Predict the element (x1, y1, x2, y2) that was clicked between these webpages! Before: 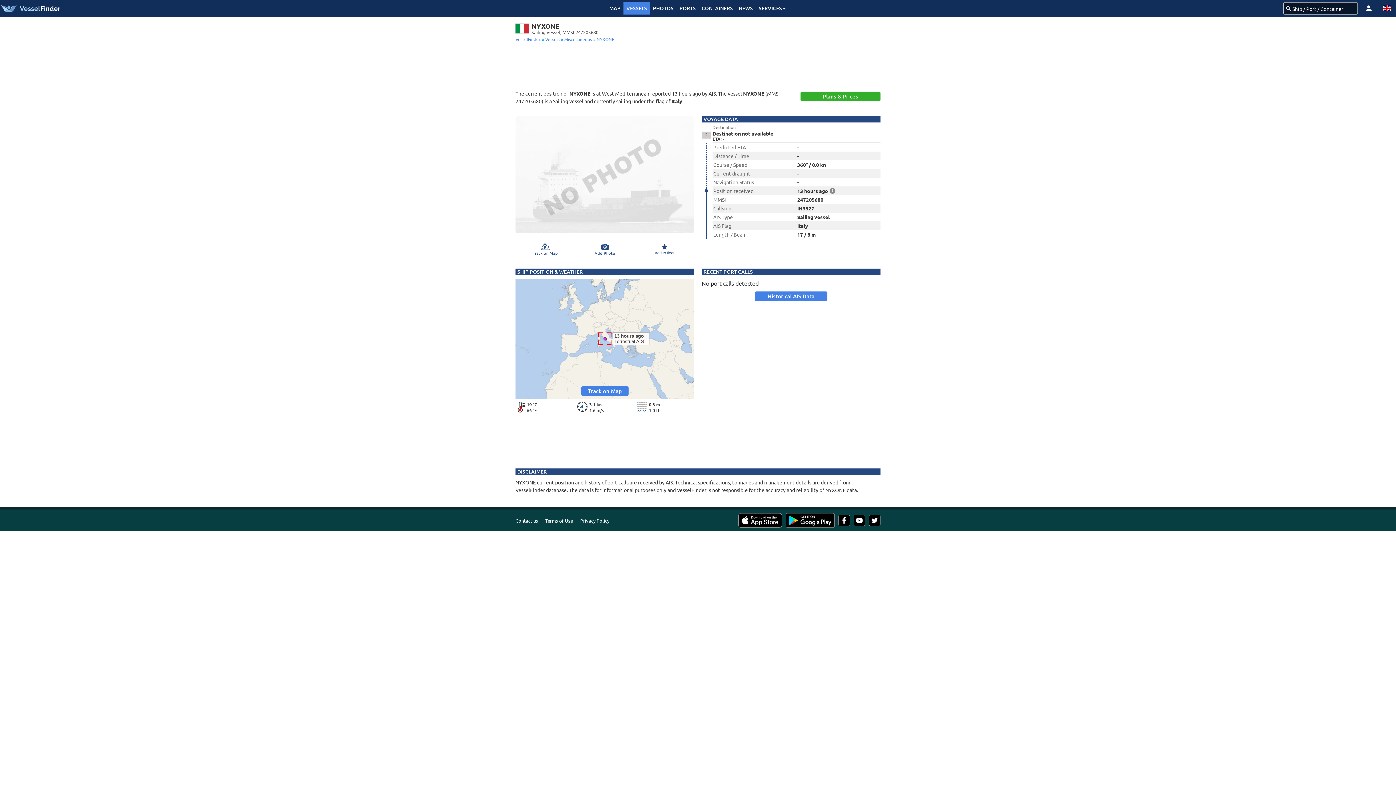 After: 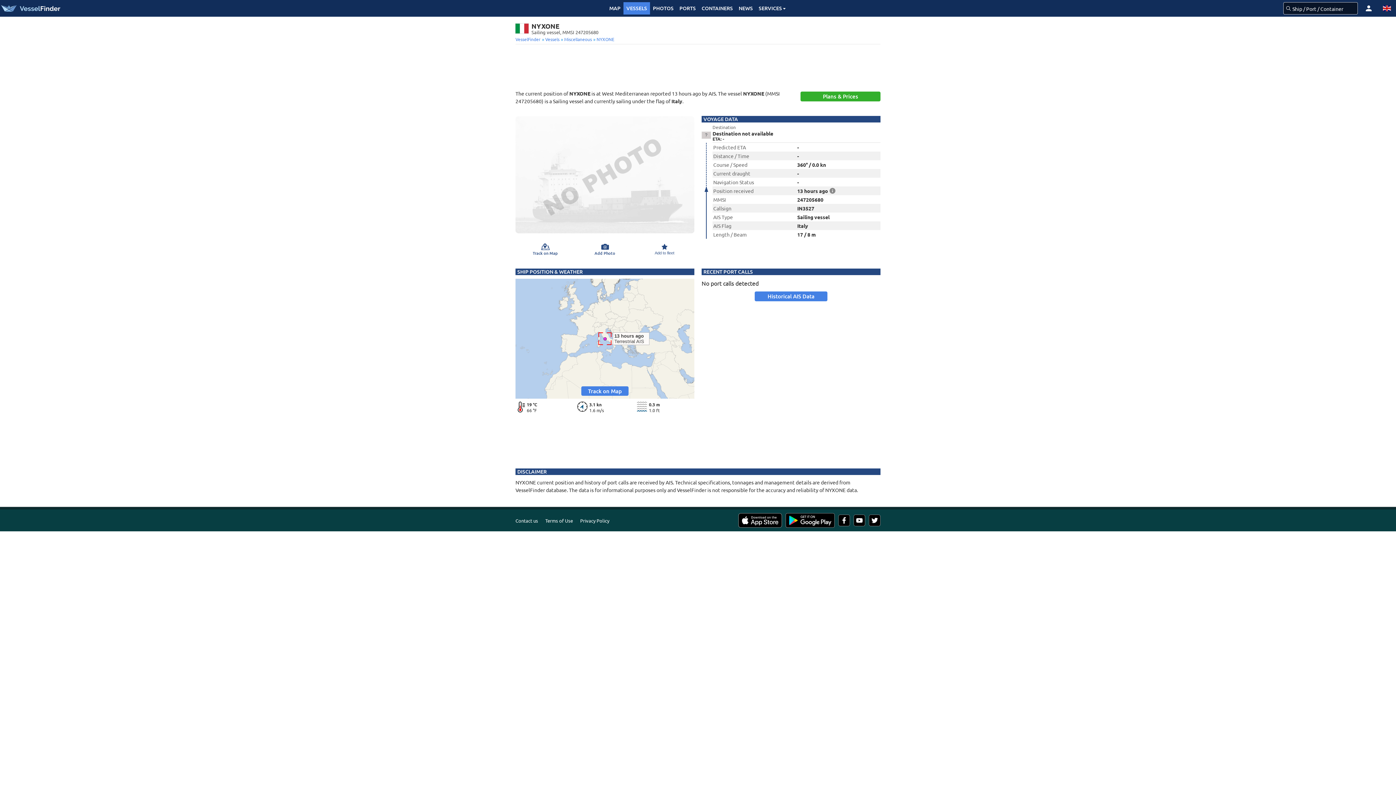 Action: bbox: (595, 36, 614, 42) label:  NYXONE